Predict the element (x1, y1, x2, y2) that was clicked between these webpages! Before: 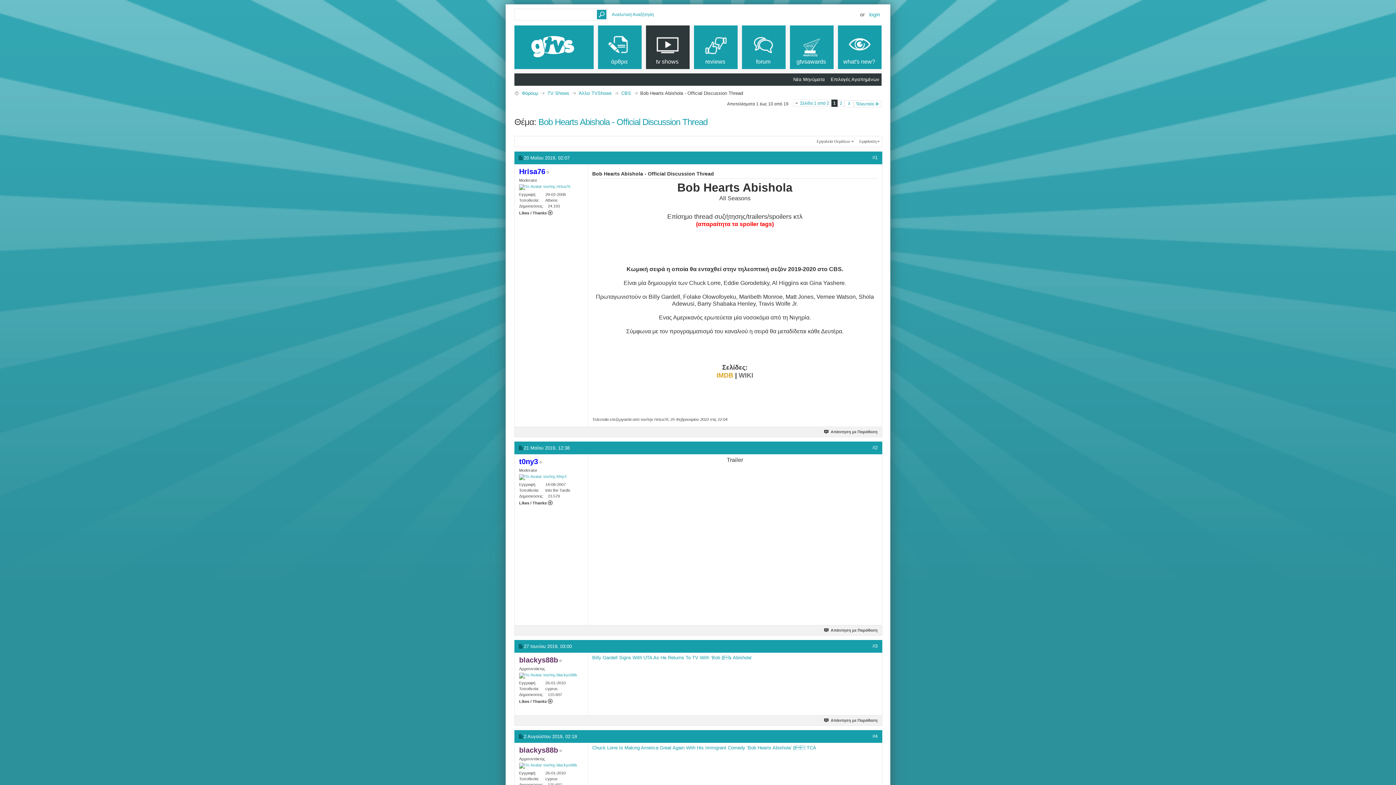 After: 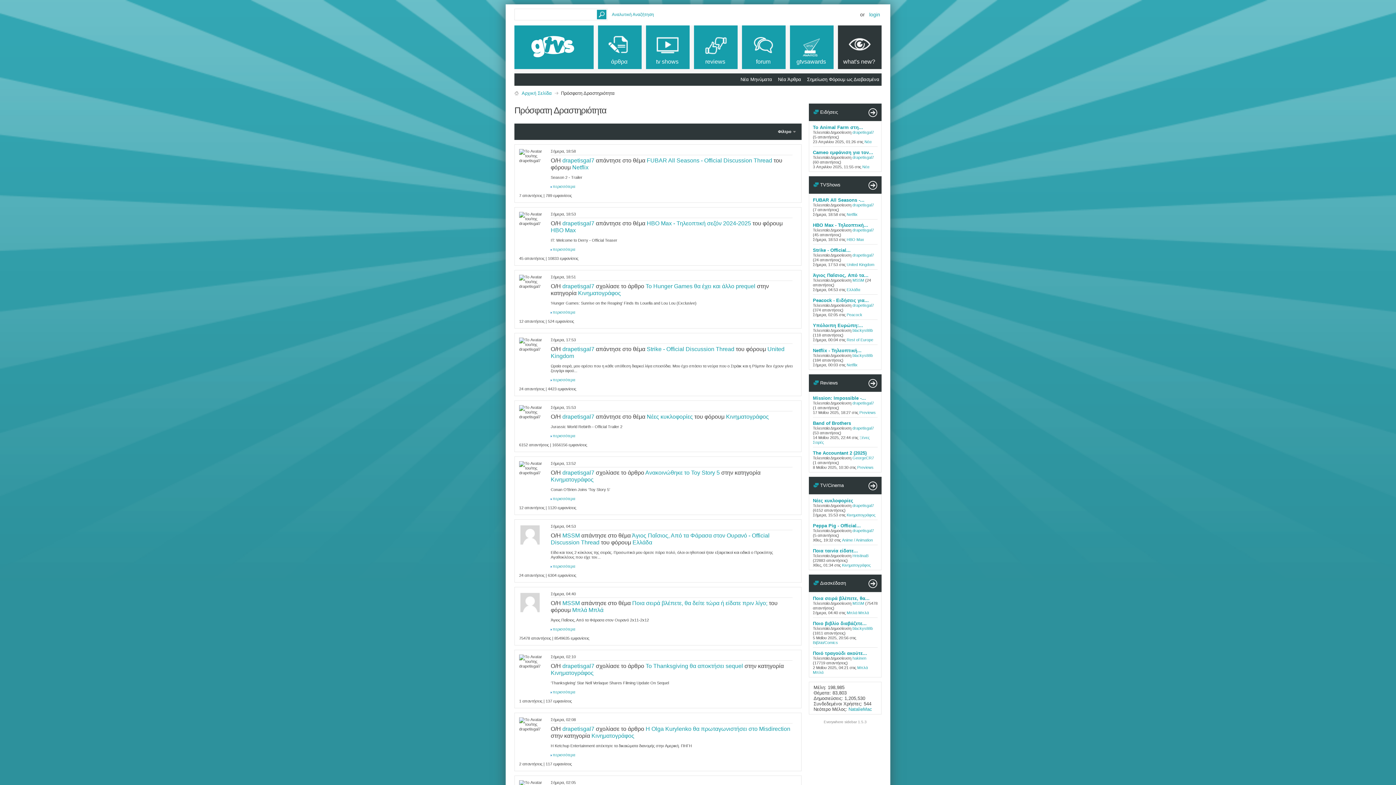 Action: label: what's new? bbox: (838, 25, 881, 69)